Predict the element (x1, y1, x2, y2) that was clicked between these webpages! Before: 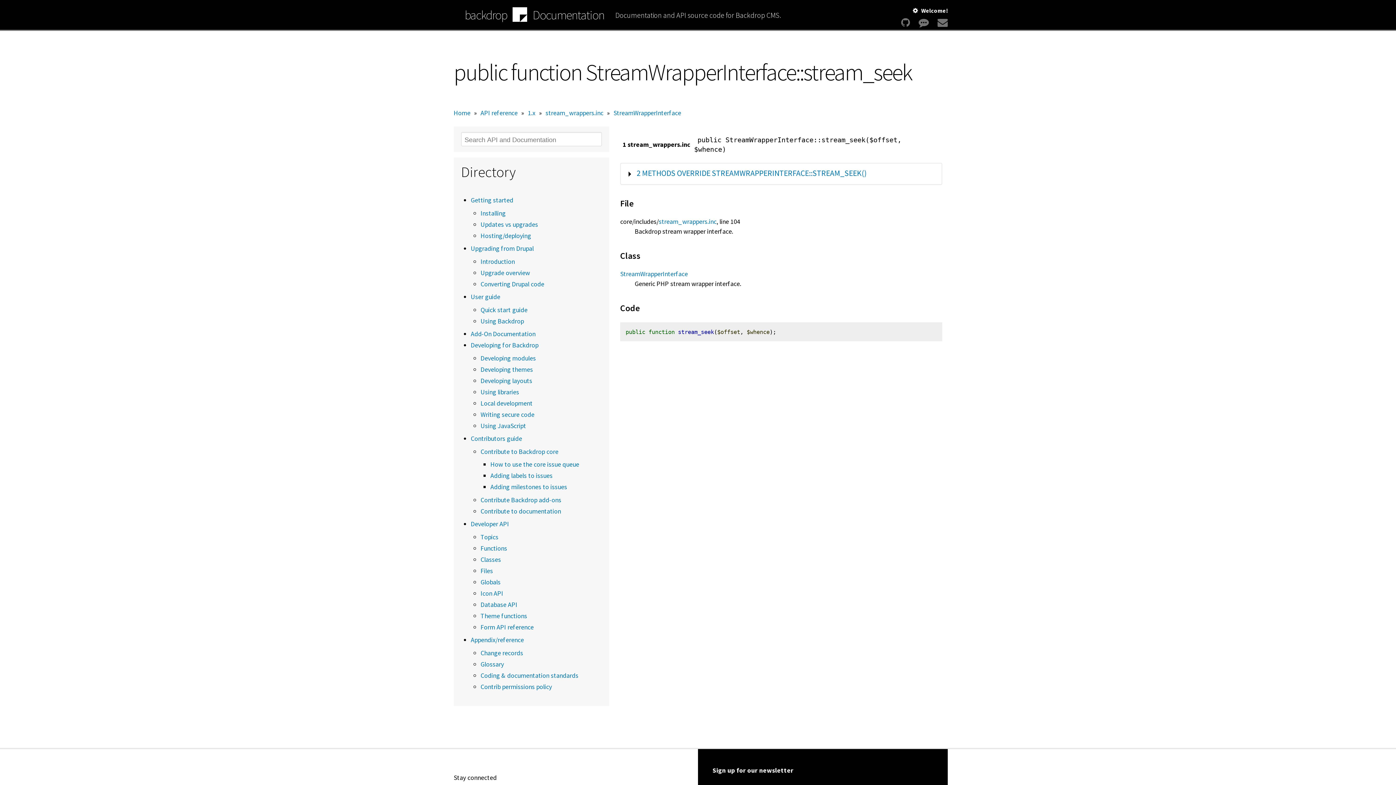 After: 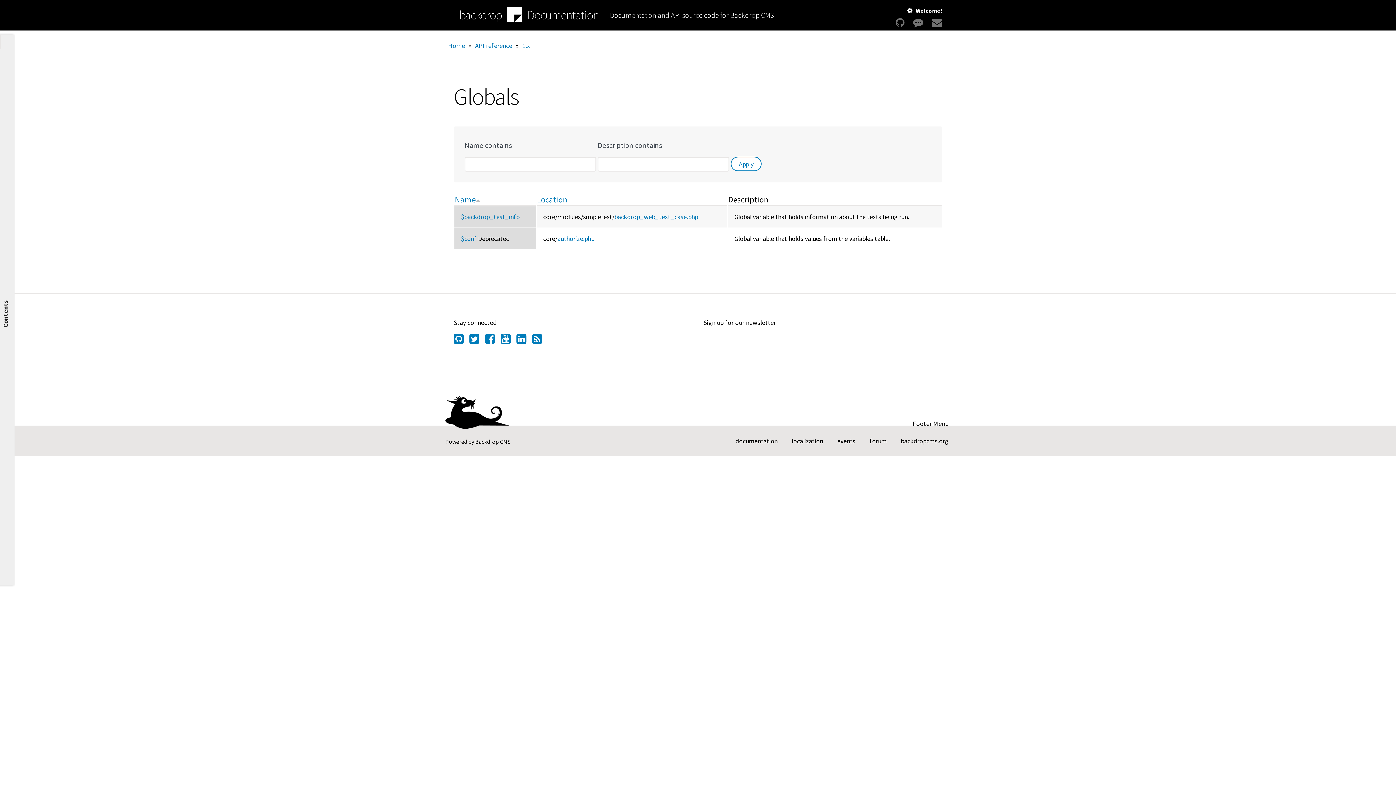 Action: label: Globals bbox: (480, 578, 500, 586)